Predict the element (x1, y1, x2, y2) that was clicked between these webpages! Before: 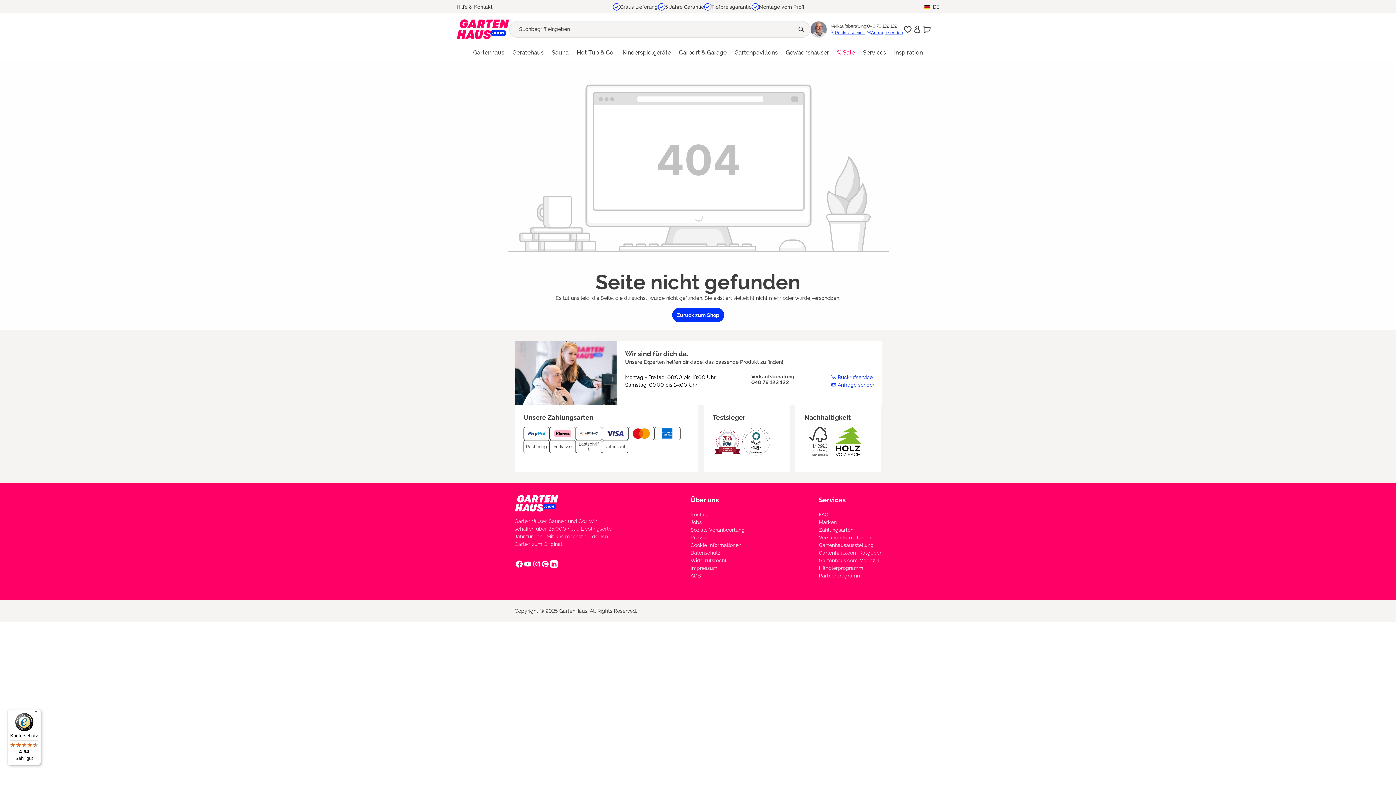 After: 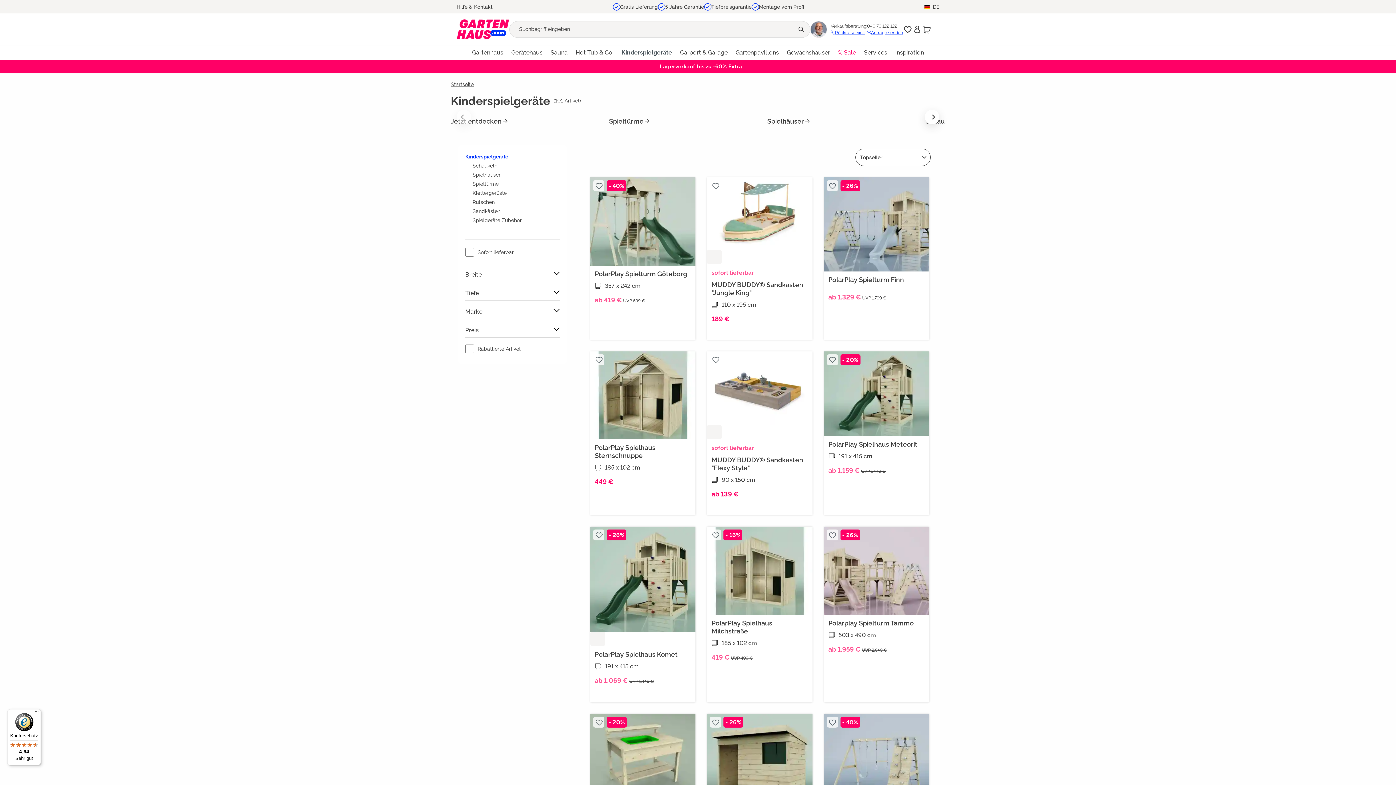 Action: bbox: (622, 45, 679, 59) label: Kinderspielgeräte